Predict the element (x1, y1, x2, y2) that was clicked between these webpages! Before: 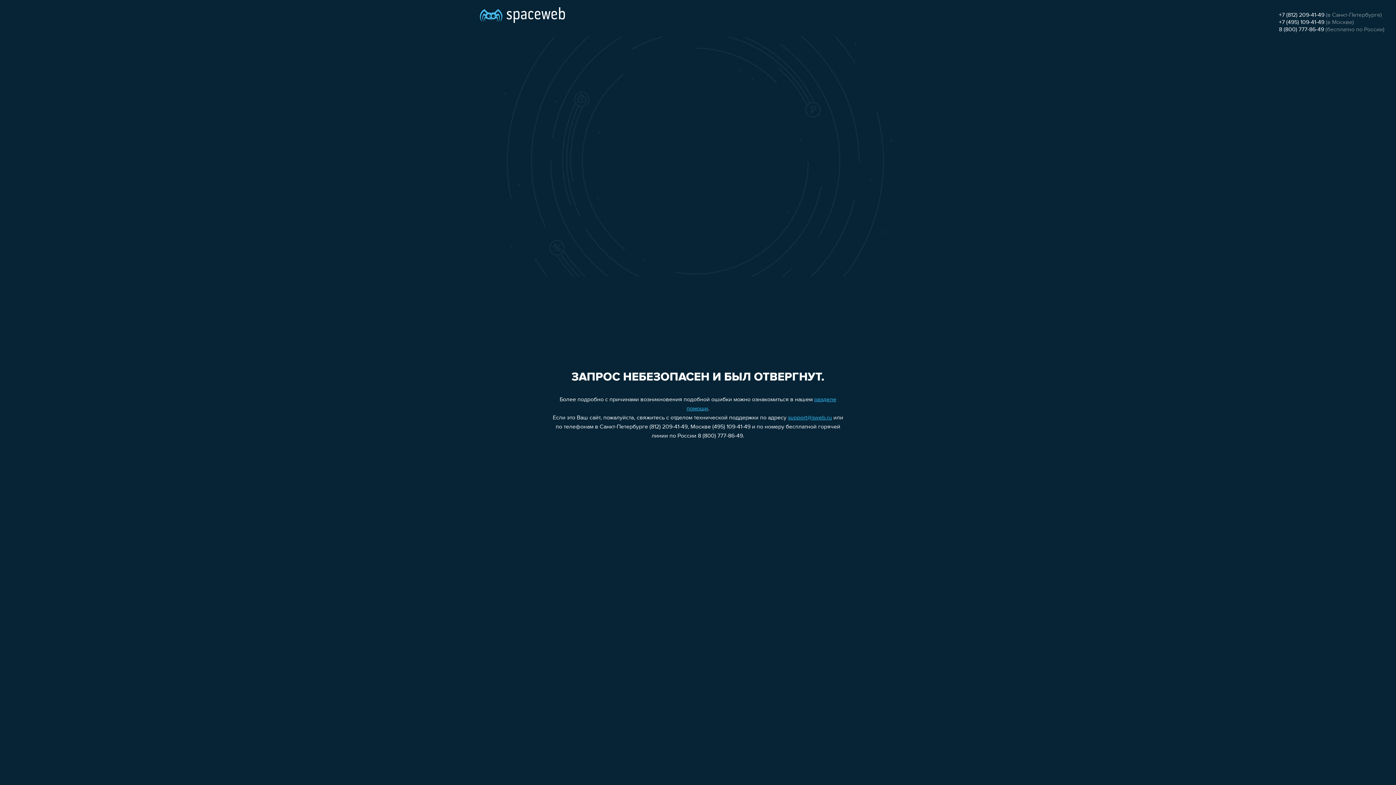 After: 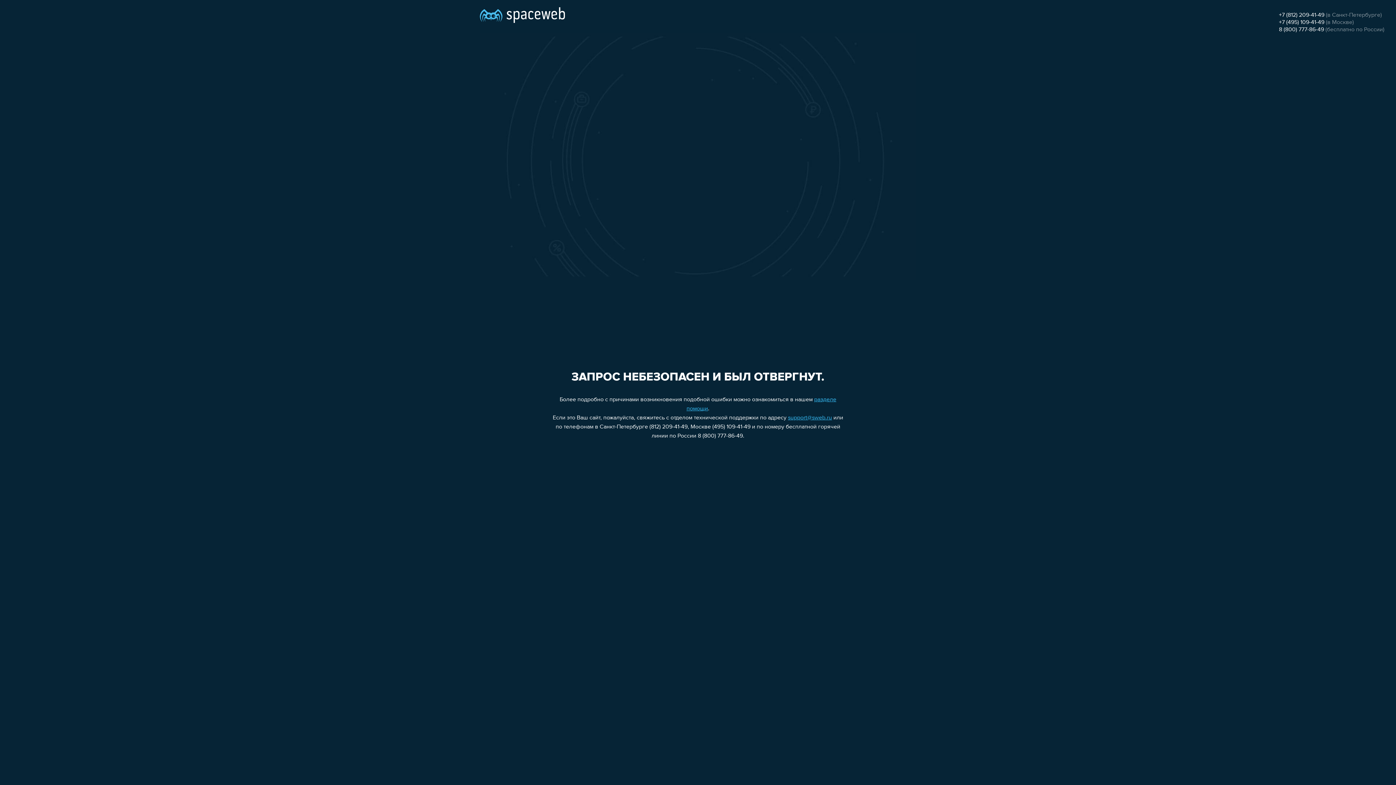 Action: label: +7 (495) 109-41-49 bbox: (1279, 19, 1324, 25)